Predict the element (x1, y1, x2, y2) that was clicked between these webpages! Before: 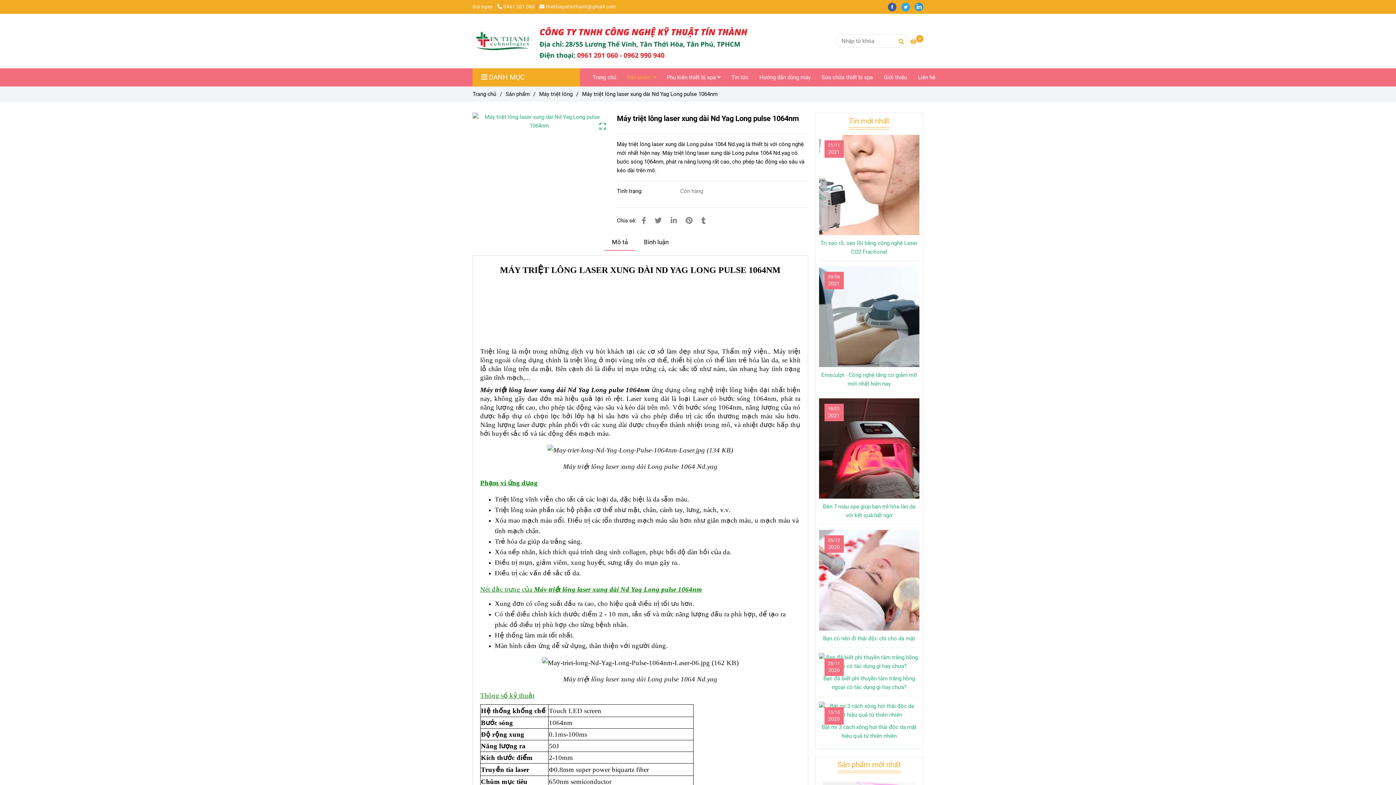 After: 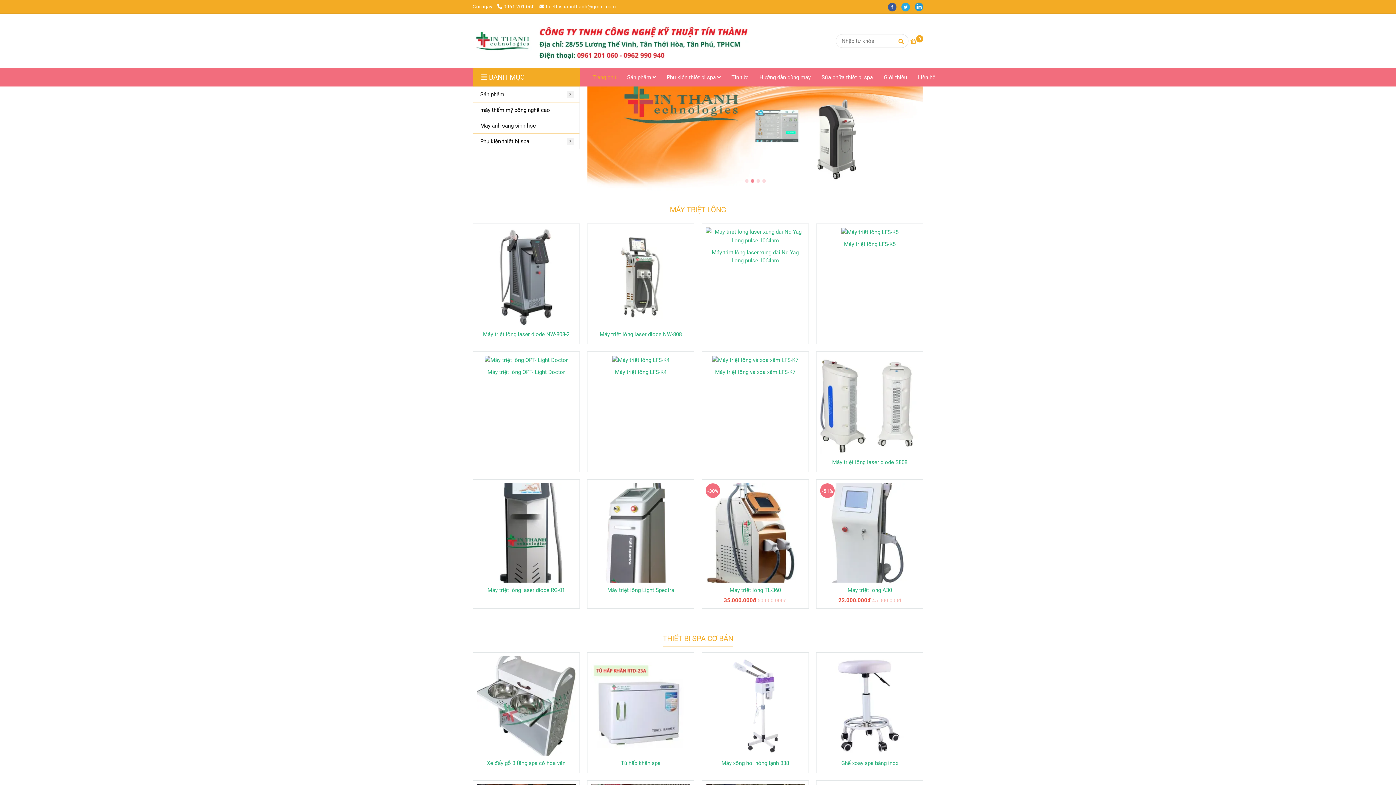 Action: bbox: (587, 68, 621, 86) label: Trang chủ